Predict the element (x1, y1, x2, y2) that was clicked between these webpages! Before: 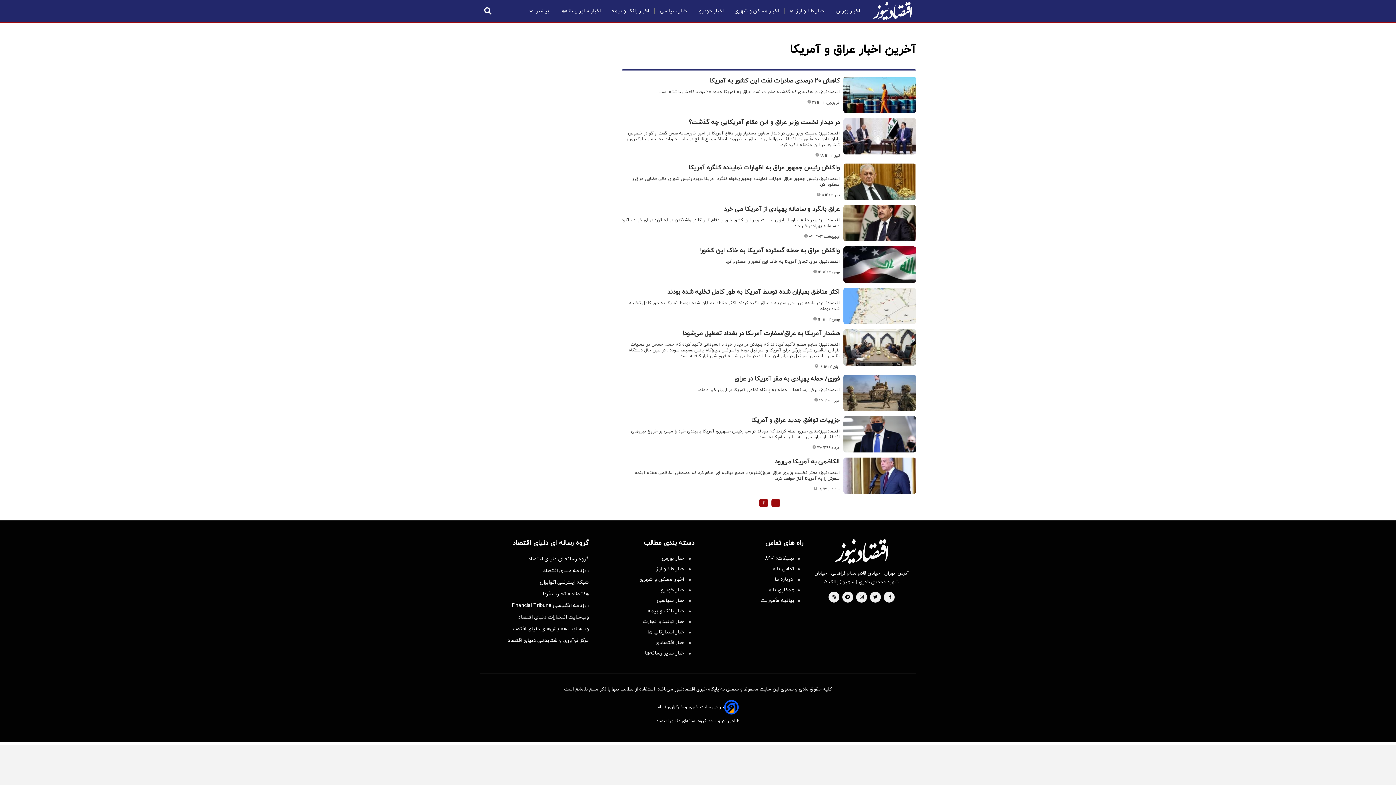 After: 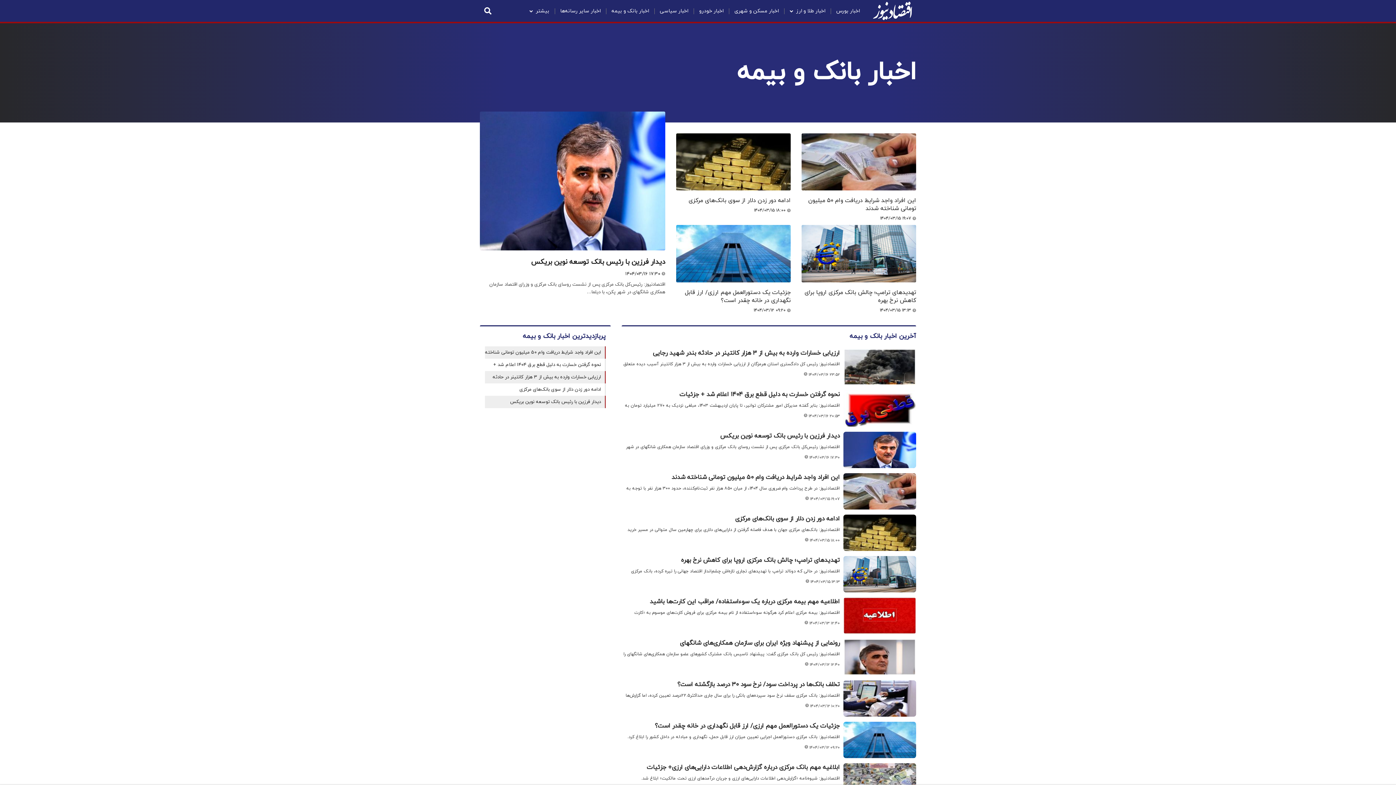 Action: label: اخبار بانک و بیمه bbox: (596, 608, 690, 614)